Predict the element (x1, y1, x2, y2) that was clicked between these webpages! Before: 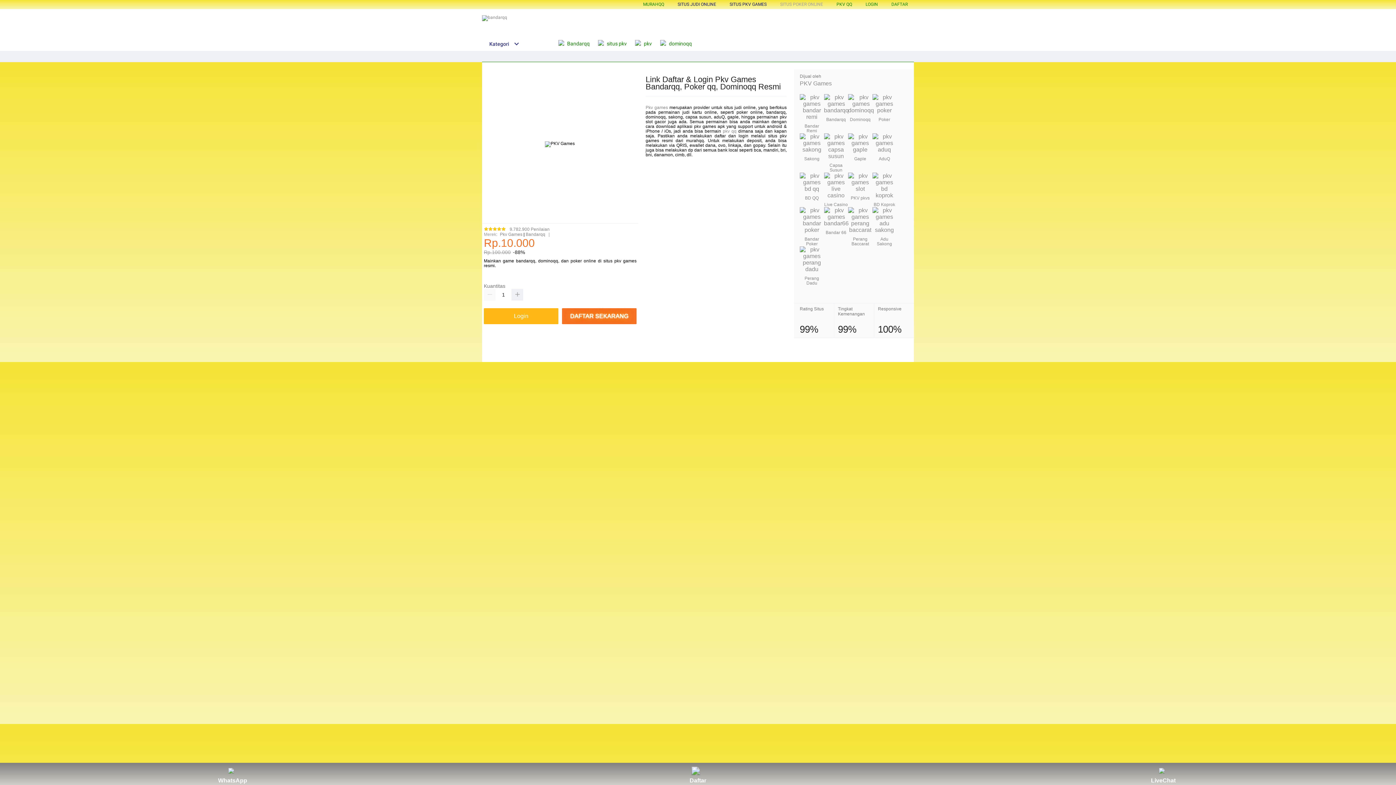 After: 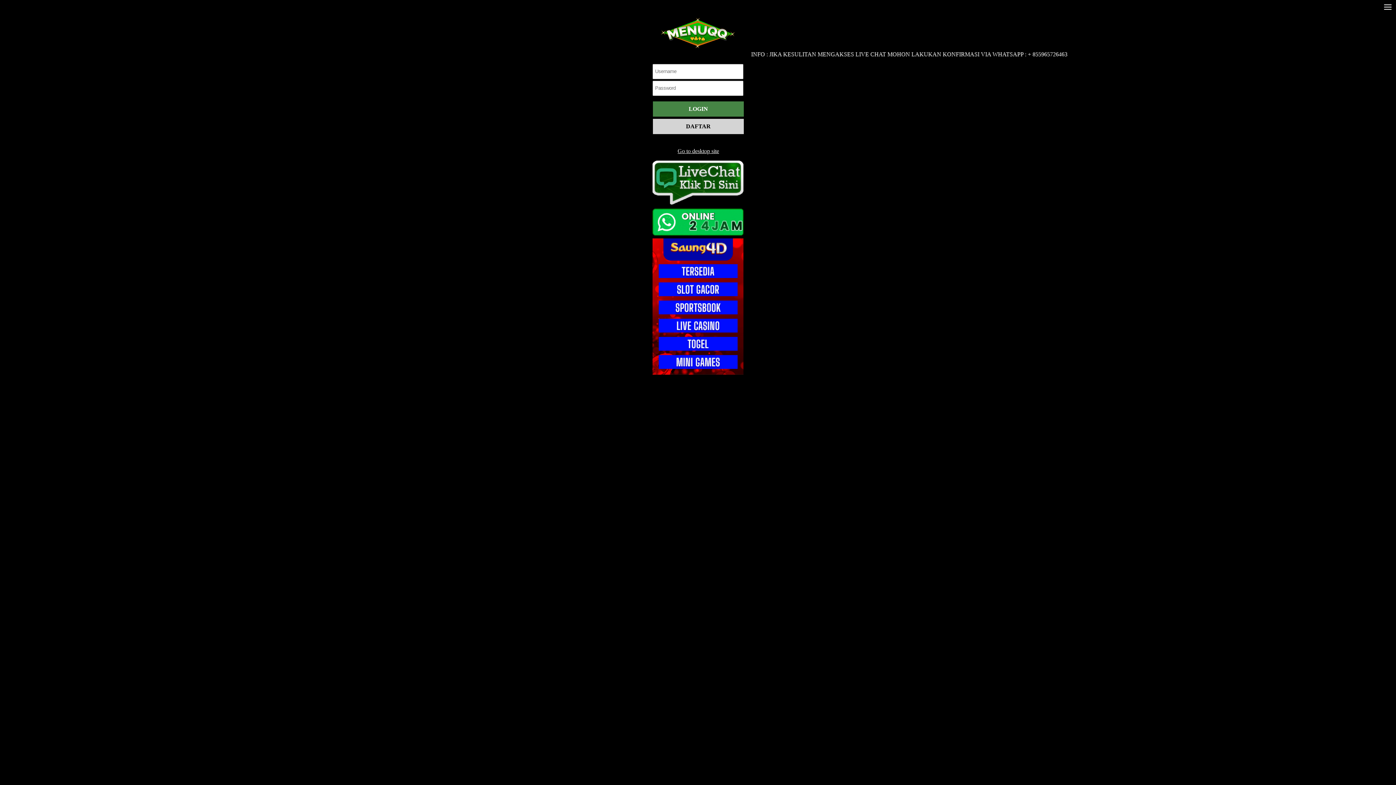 Action: label: LOGIN bbox: (865, 1, 878, 6)